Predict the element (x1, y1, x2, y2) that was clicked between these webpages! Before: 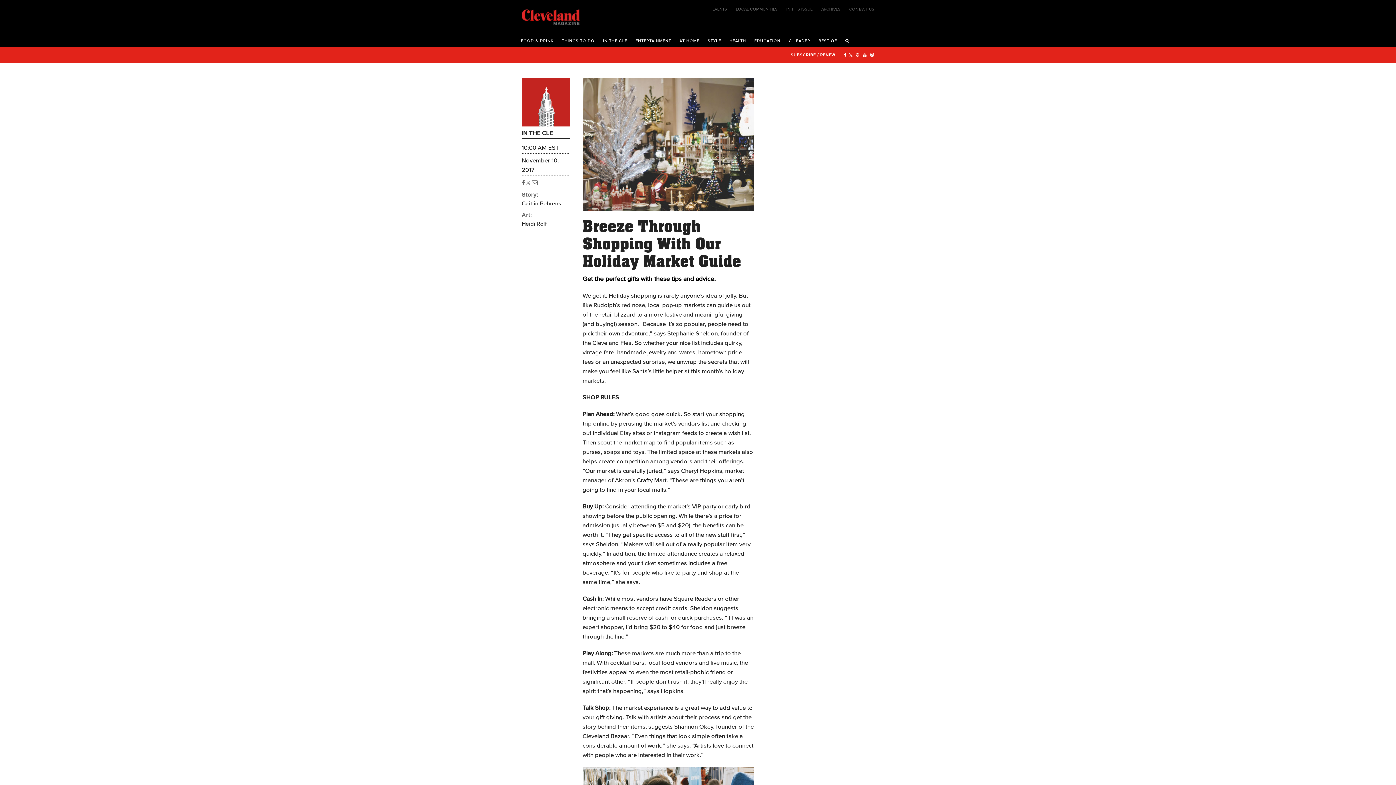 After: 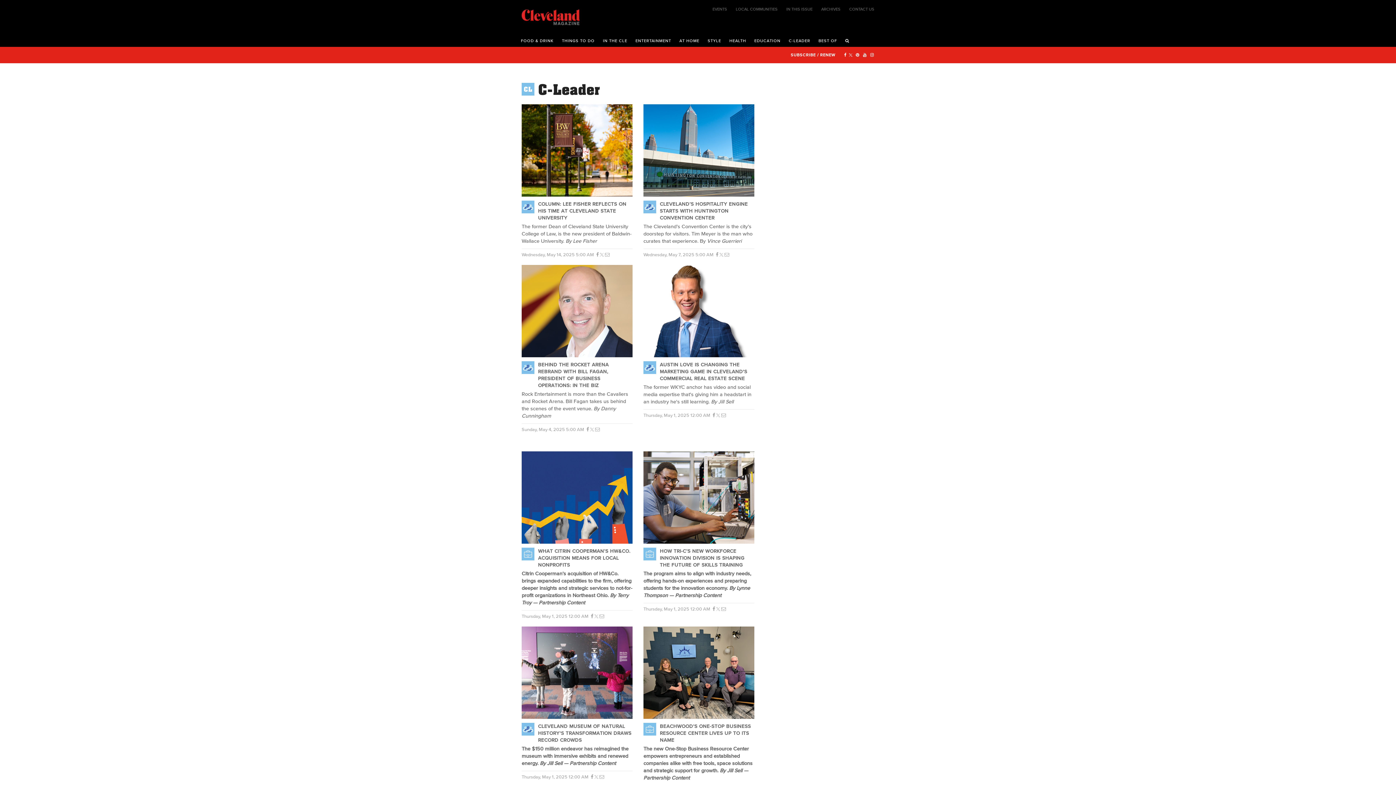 Action: label: C-LEADER bbox: (785, 32, 814, 46)